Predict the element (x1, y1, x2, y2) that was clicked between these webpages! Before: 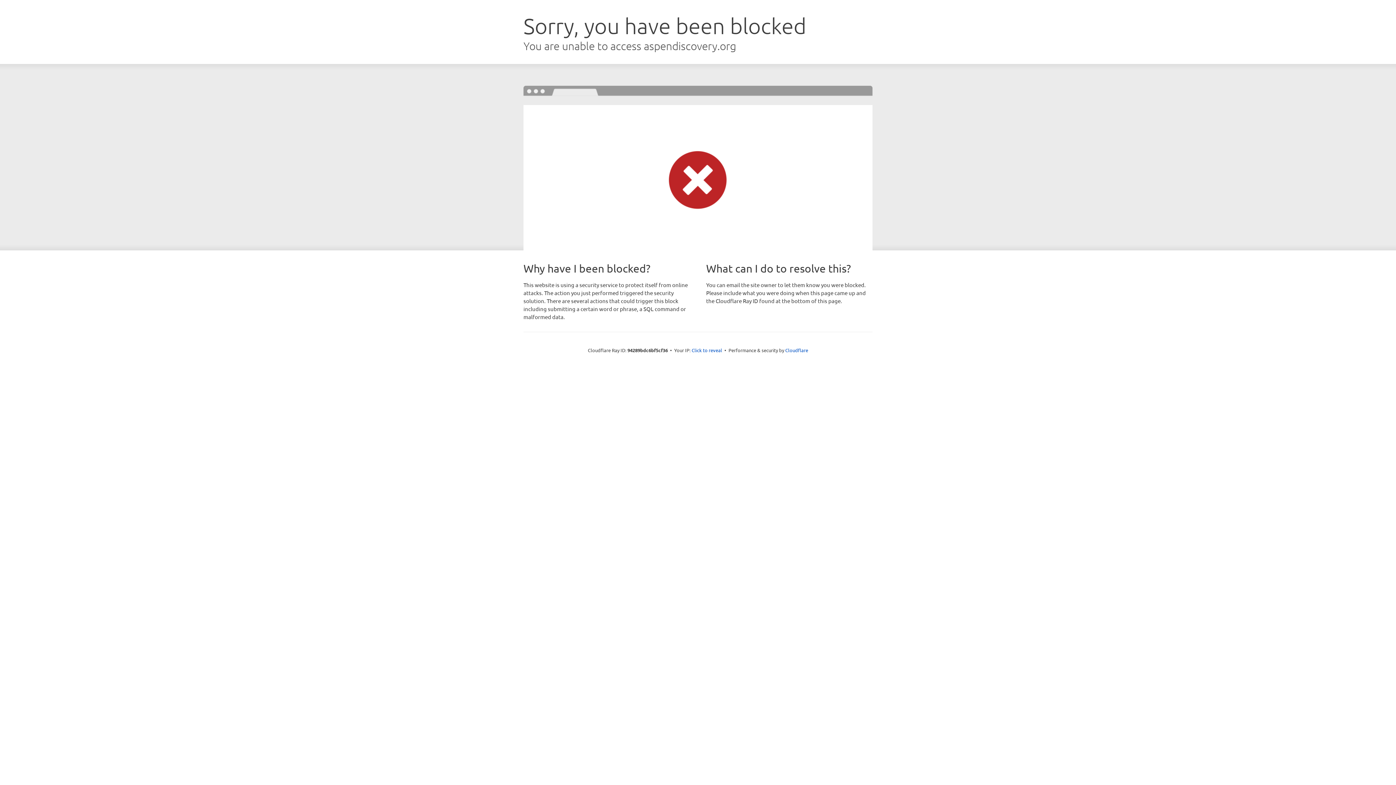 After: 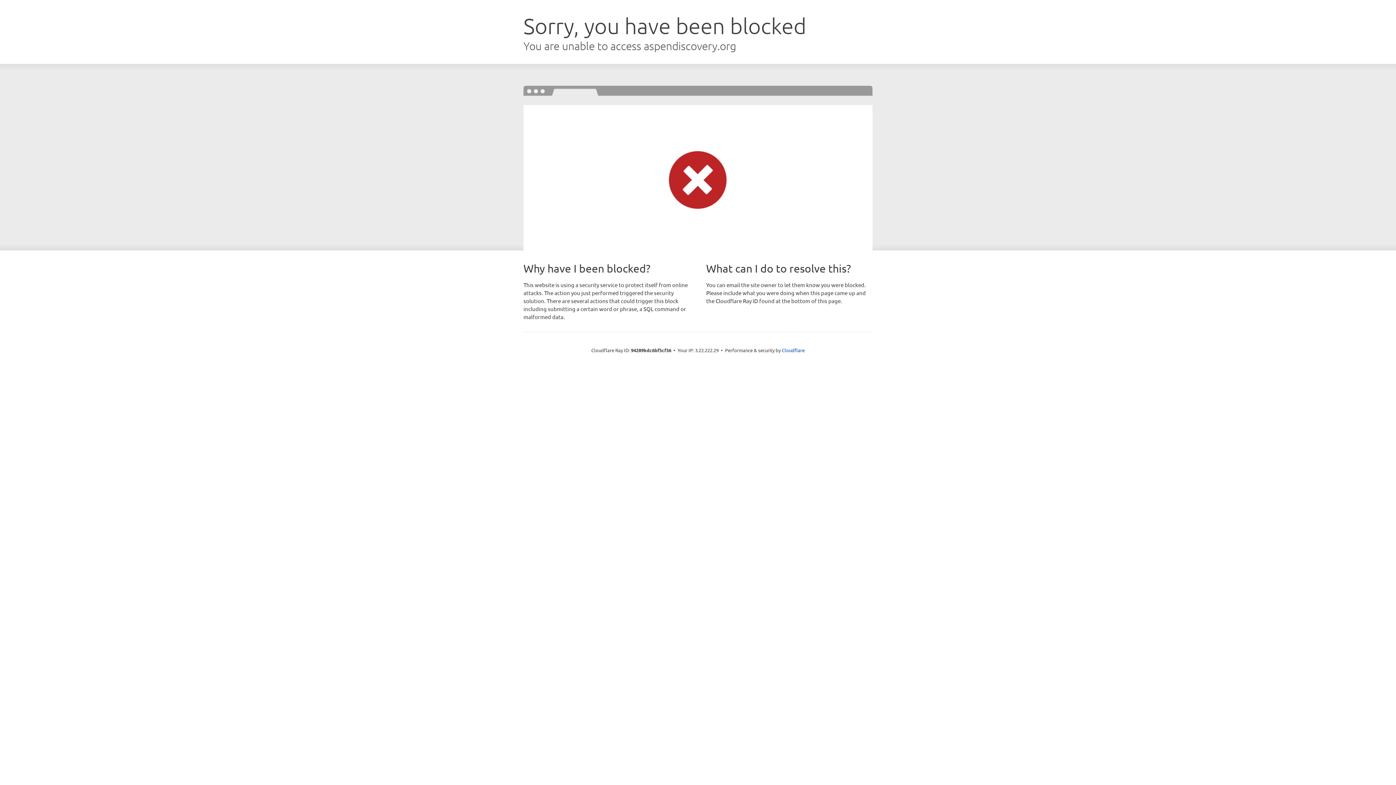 Action: label: Click to reveal bbox: (691, 346, 722, 353)